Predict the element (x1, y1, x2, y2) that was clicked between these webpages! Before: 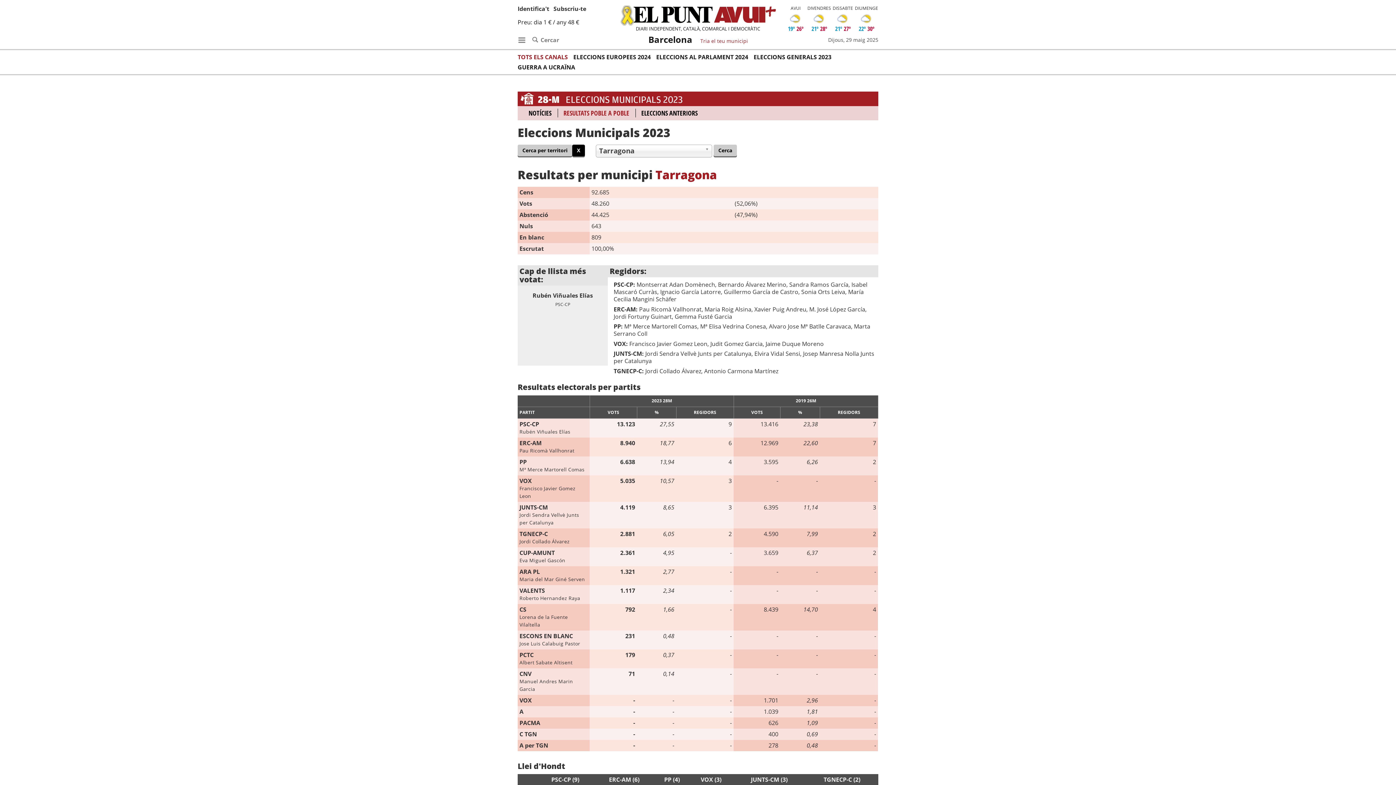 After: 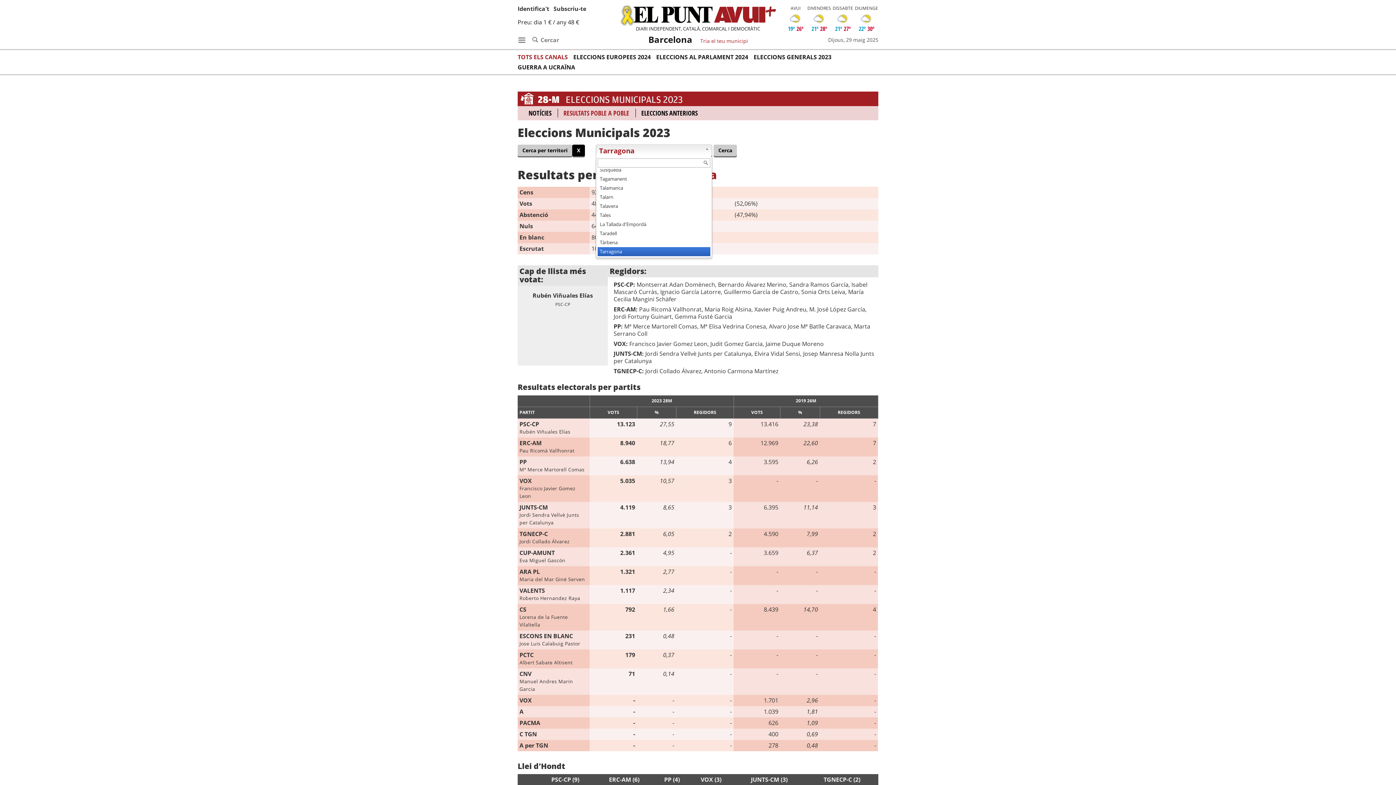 Action: label: Tarragona bbox: (596, 144, 712, 157)